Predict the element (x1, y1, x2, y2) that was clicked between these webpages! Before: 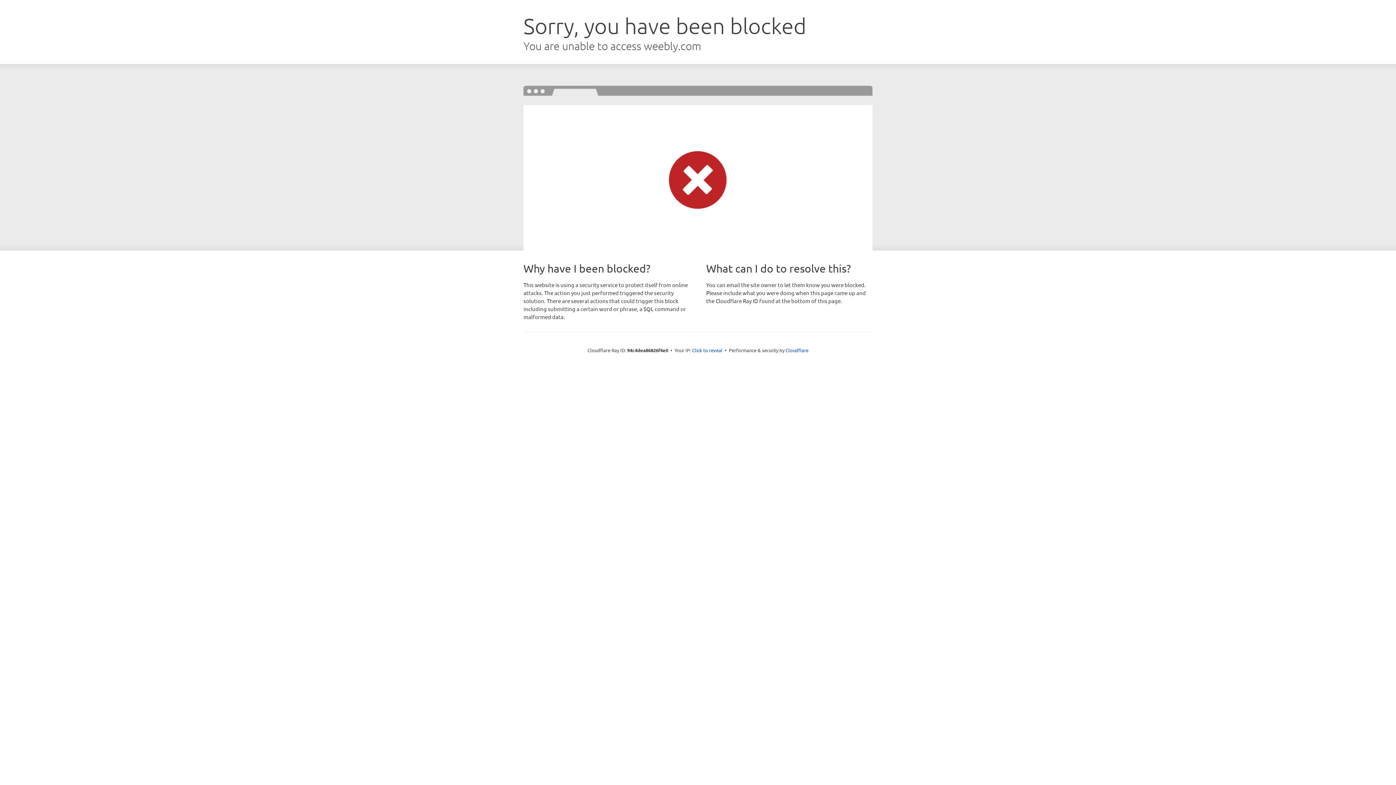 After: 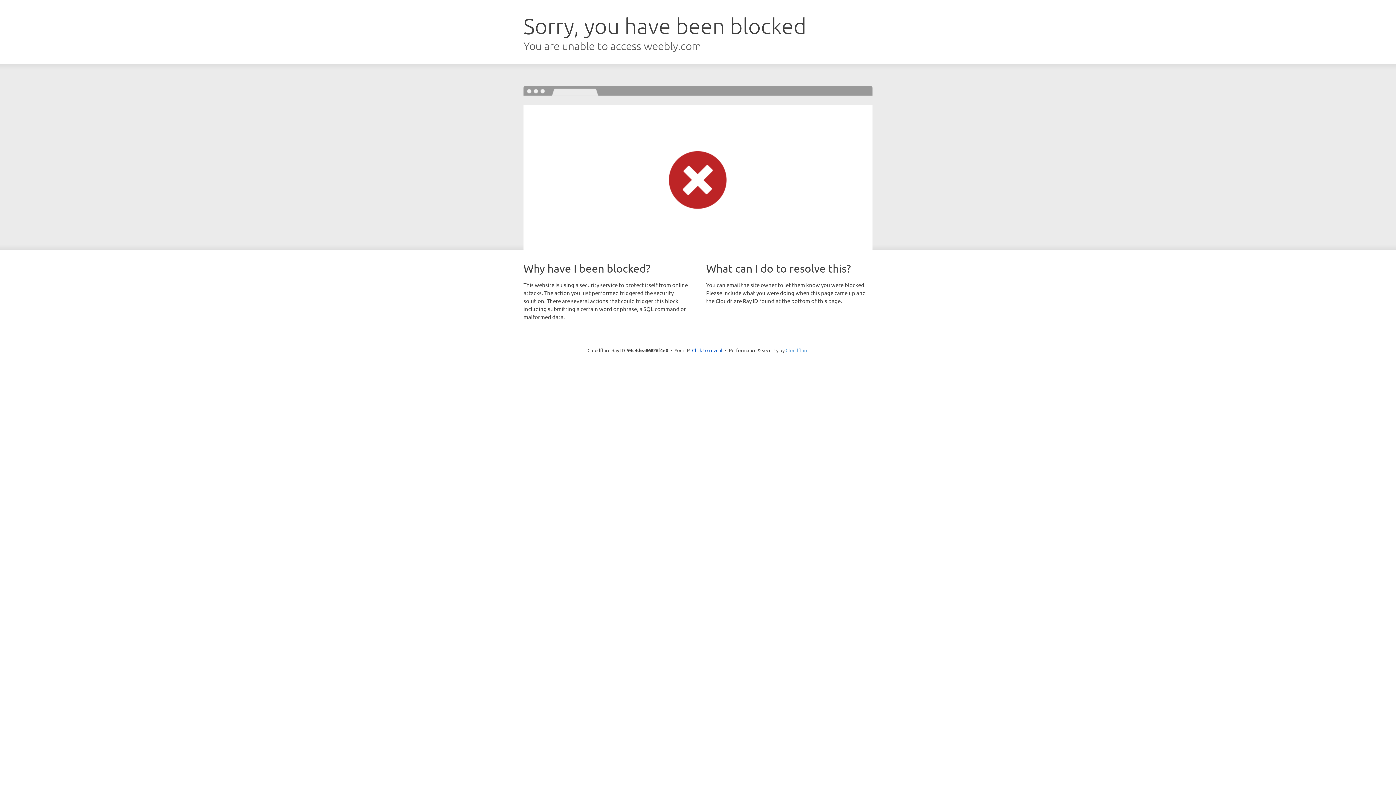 Action: label: Cloudflare bbox: (785, 347, 808, 353)